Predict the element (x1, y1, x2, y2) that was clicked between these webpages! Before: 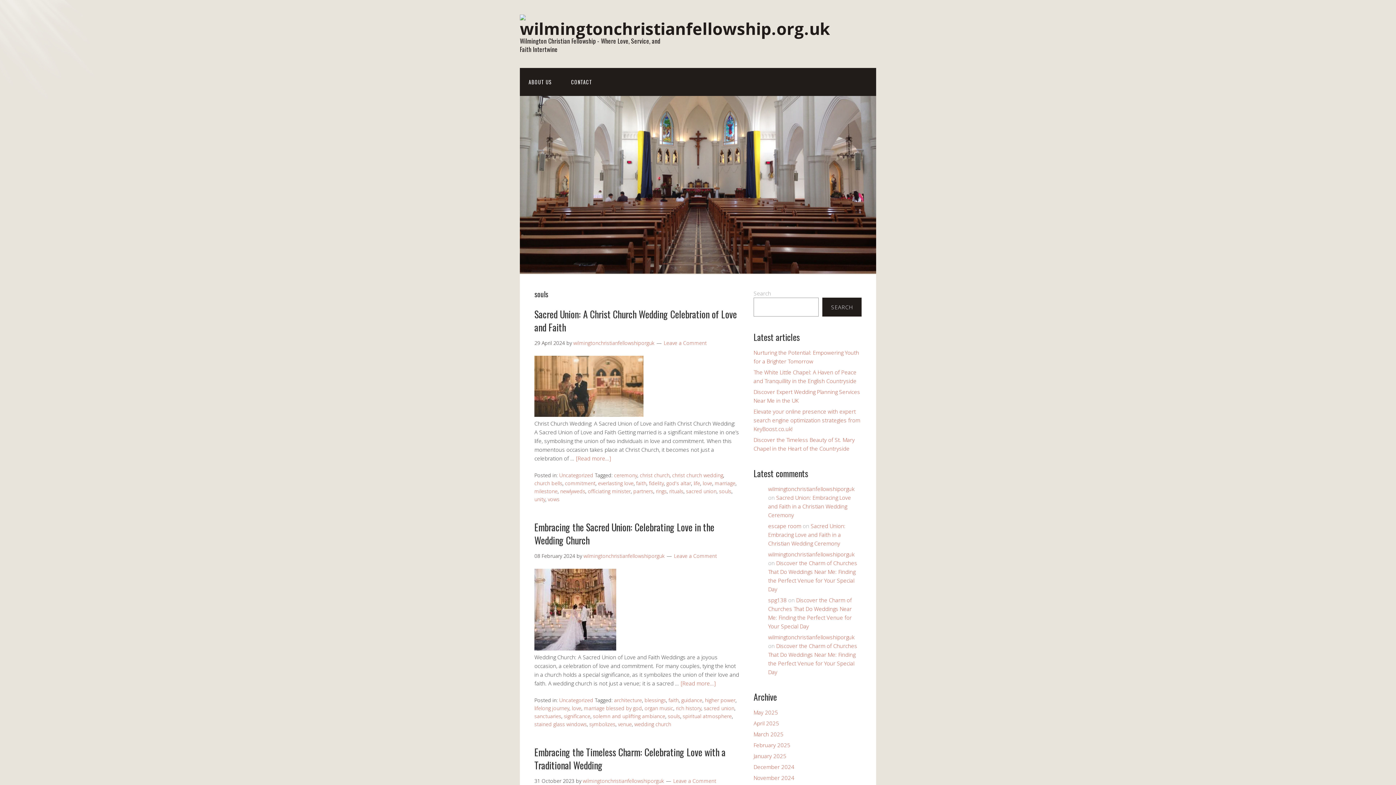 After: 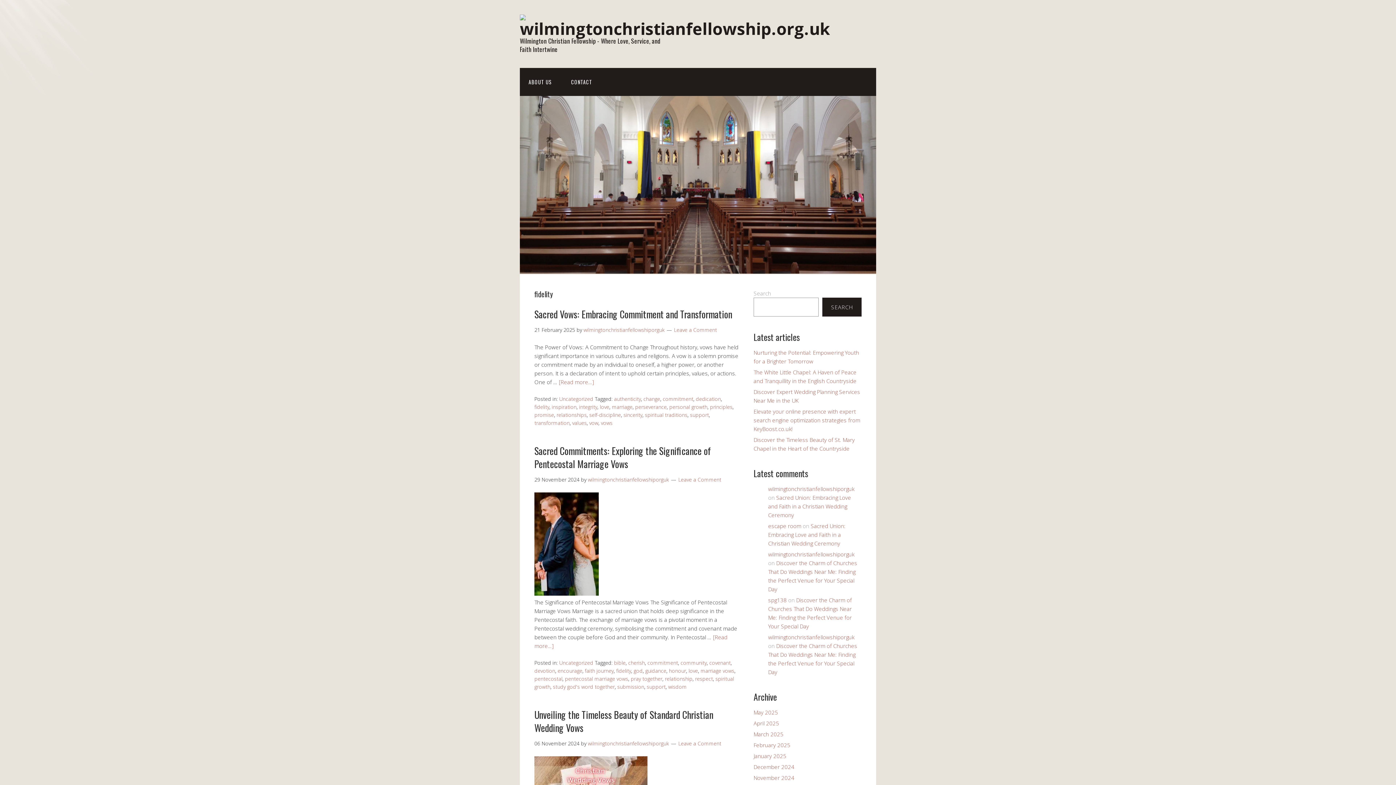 Action: bbox: (649, 480, 664, 486) label: fidelity